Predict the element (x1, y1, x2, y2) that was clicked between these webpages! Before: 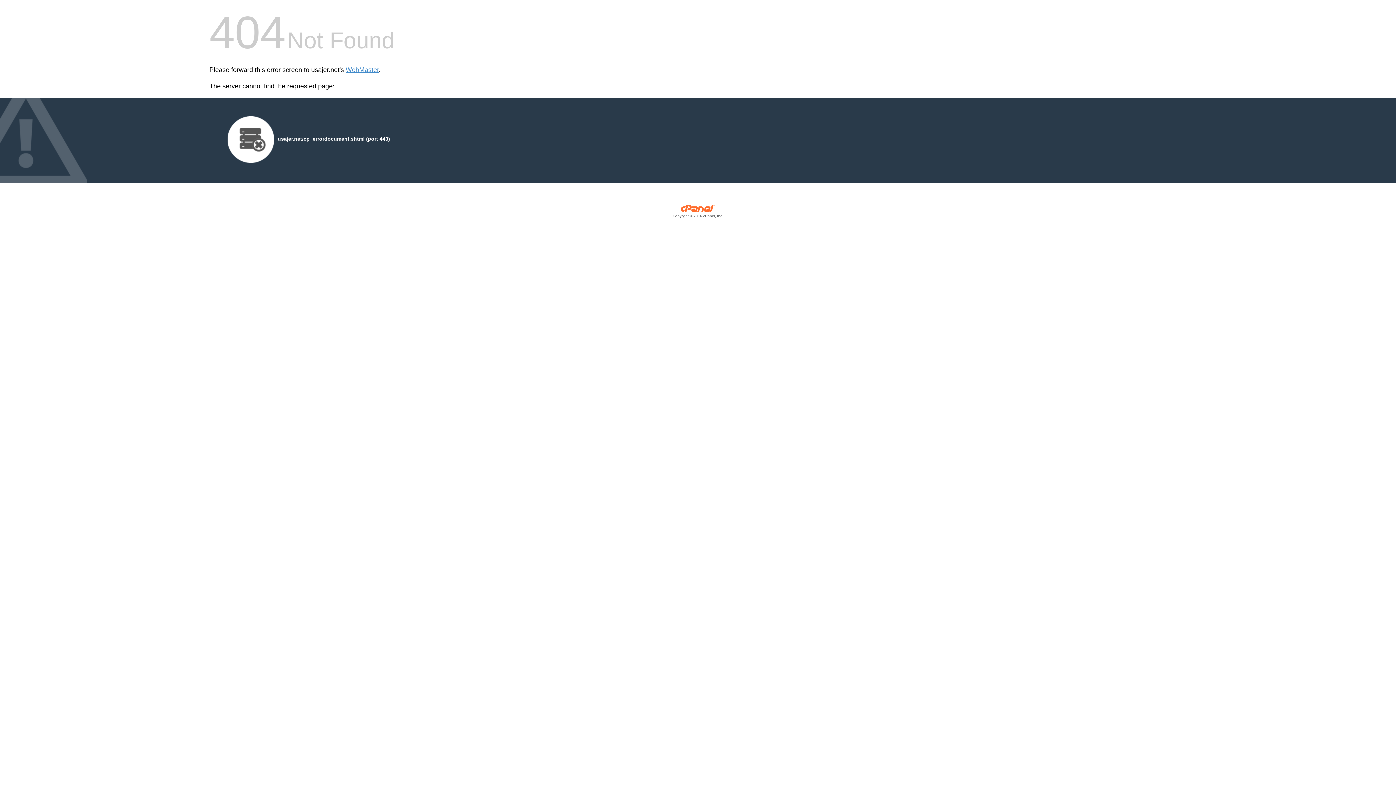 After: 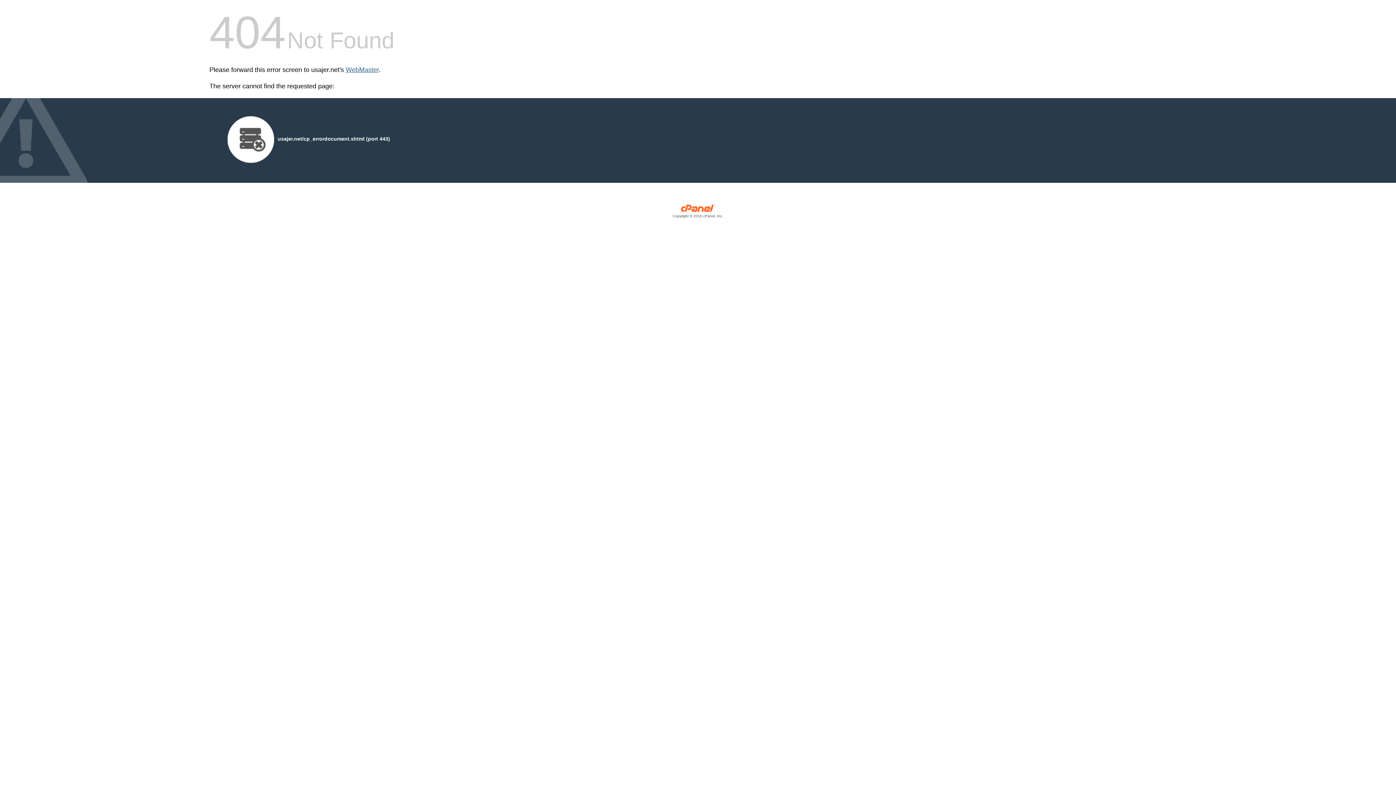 Action: bbox: (345, 66, 378, 73) label: WebMaster